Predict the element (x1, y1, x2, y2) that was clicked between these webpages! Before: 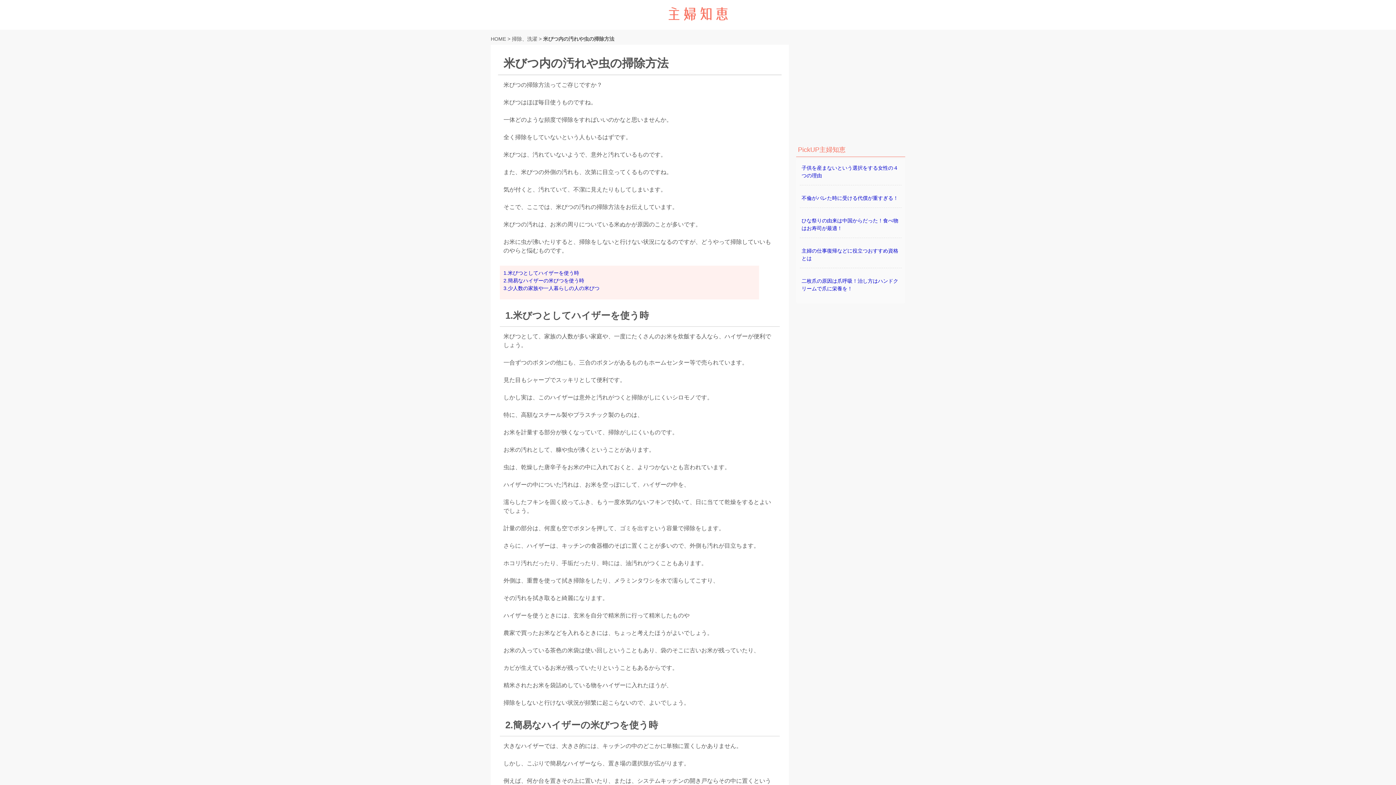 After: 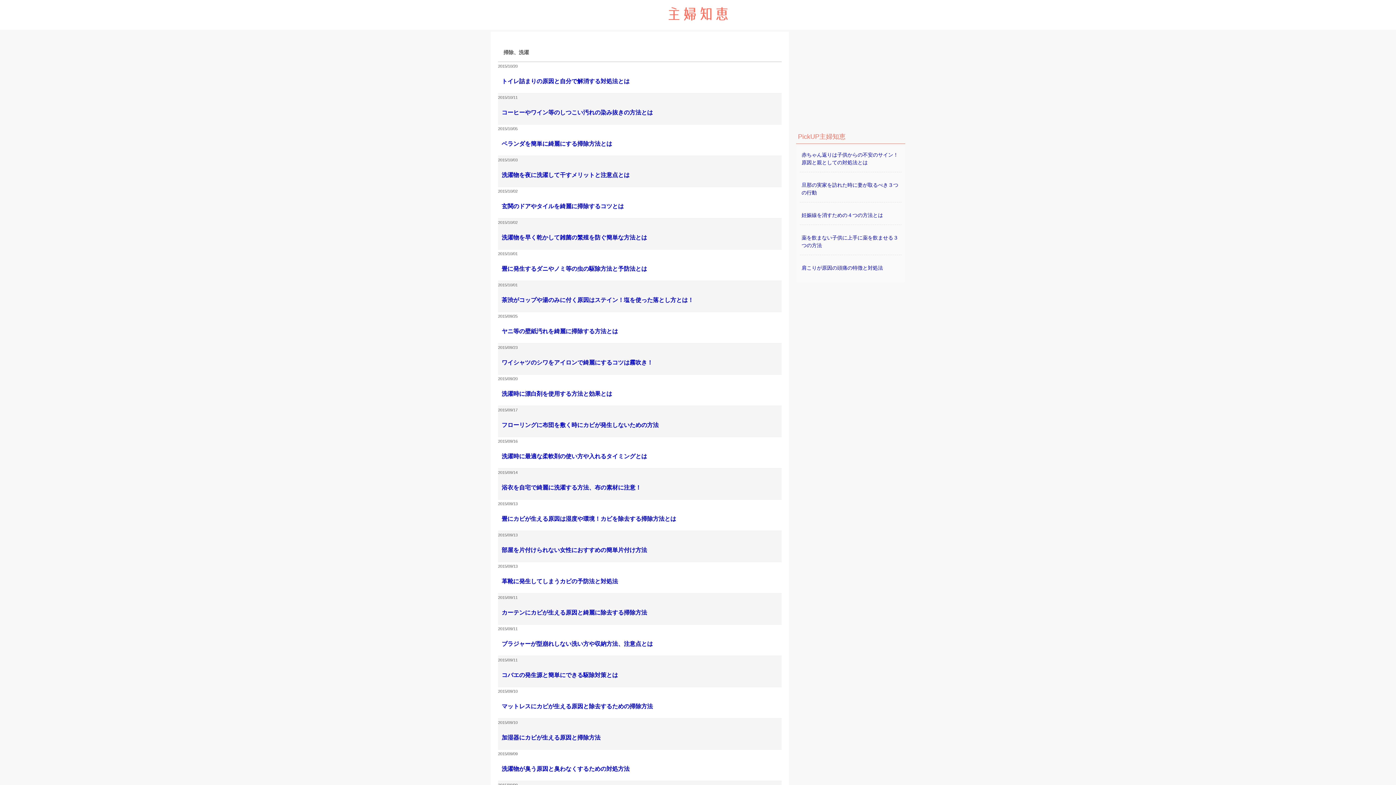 Action: label: 掃除、洗濯 bbox: (512, 36, 537, 41)